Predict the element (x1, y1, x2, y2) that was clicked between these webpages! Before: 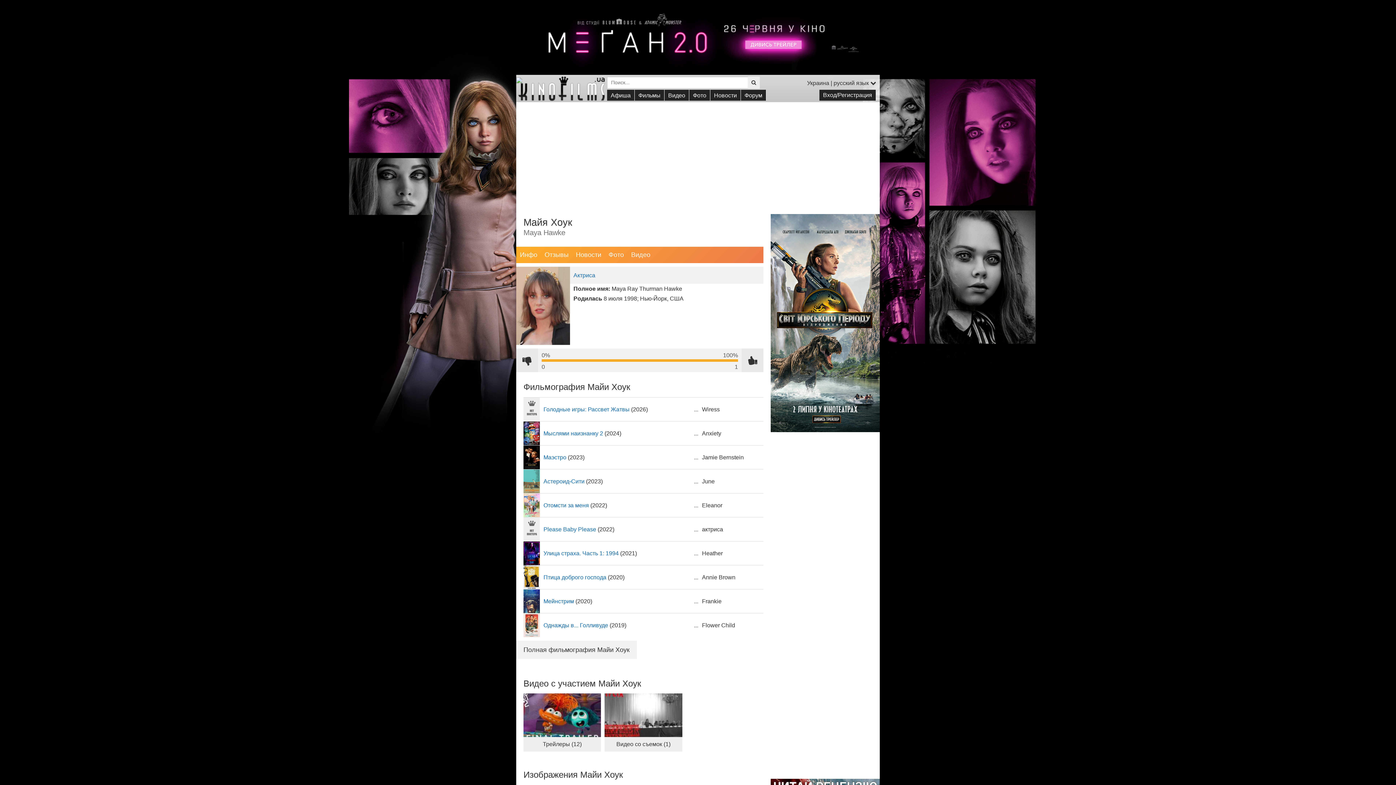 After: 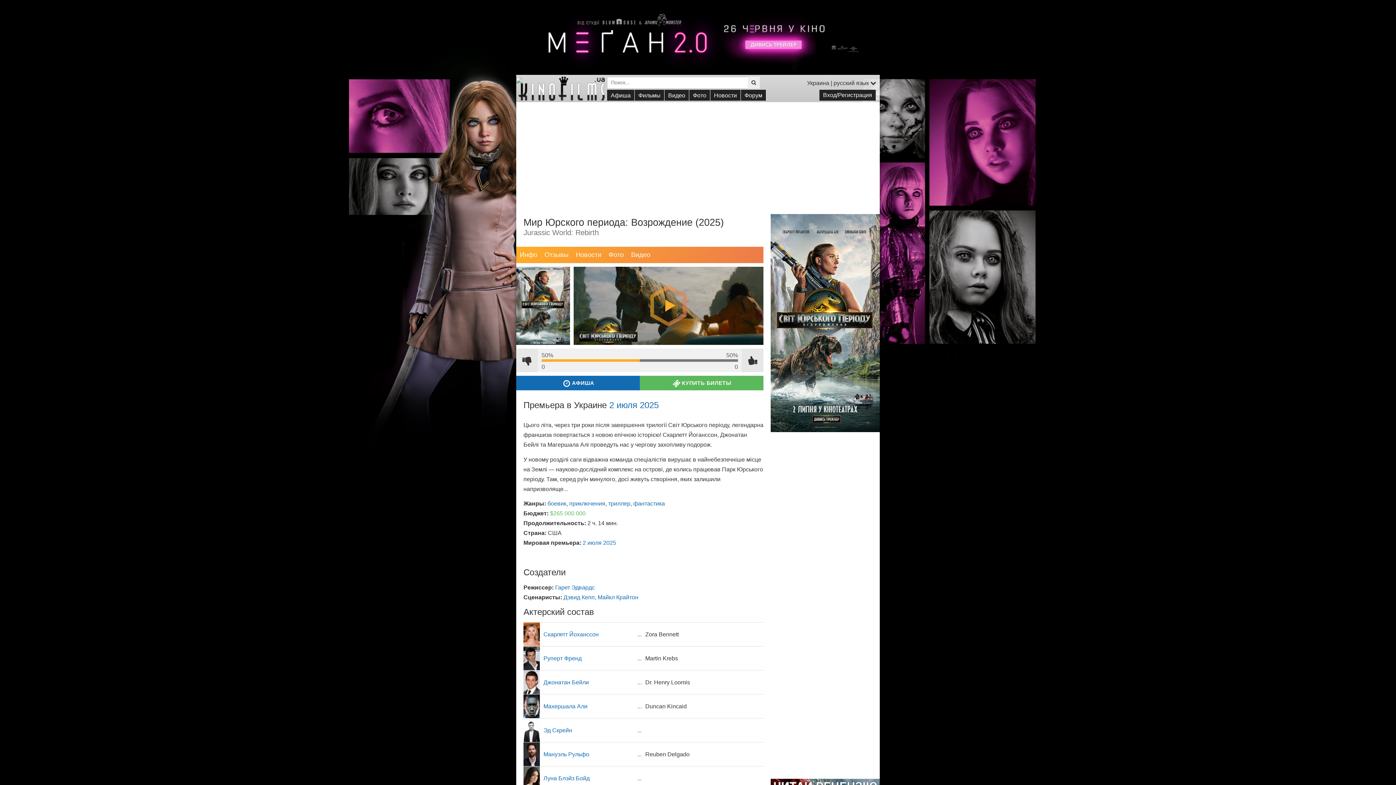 Action: bbox: (770, 214, 880, 432)